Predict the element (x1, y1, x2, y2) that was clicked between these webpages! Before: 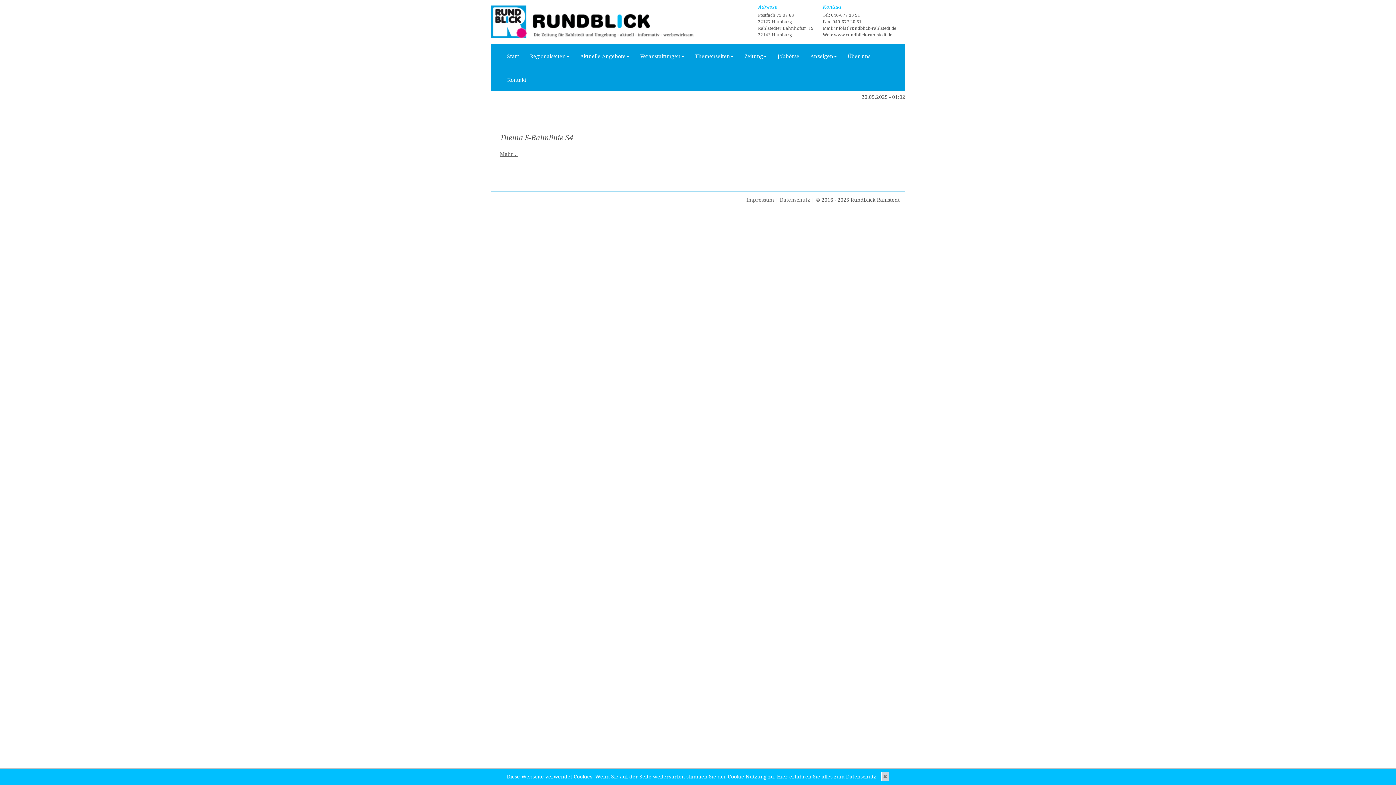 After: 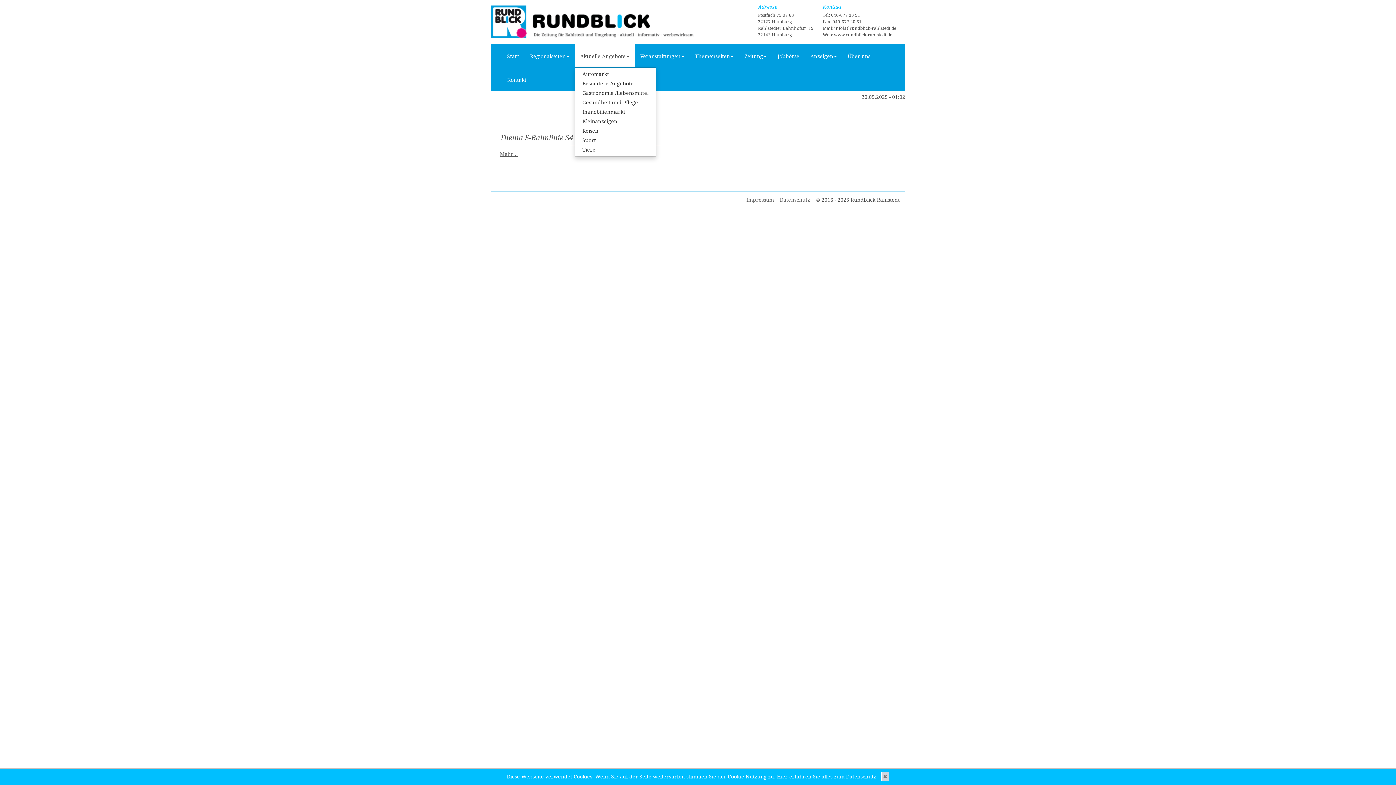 Action: label: Aktuelle Angebote bbox: (574, 43, 634, 67)